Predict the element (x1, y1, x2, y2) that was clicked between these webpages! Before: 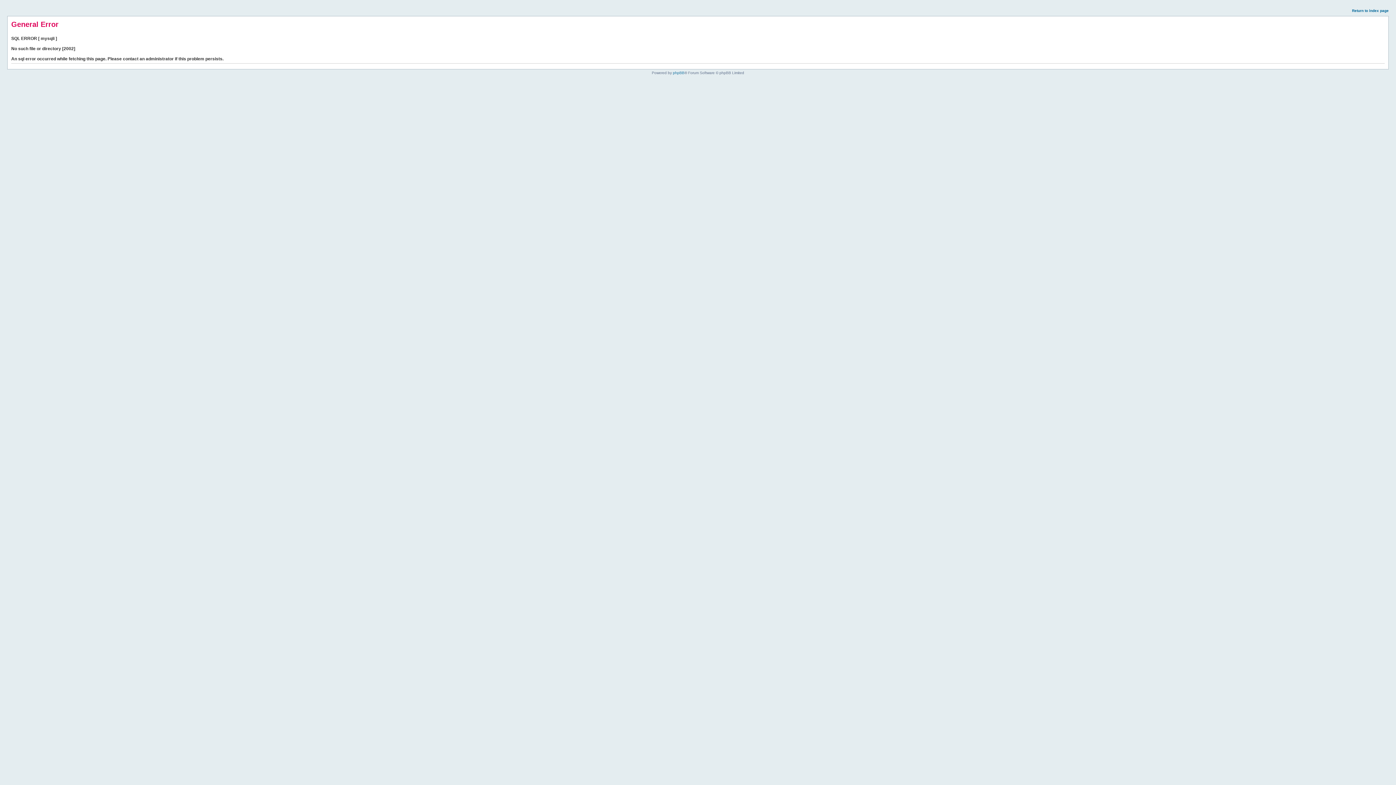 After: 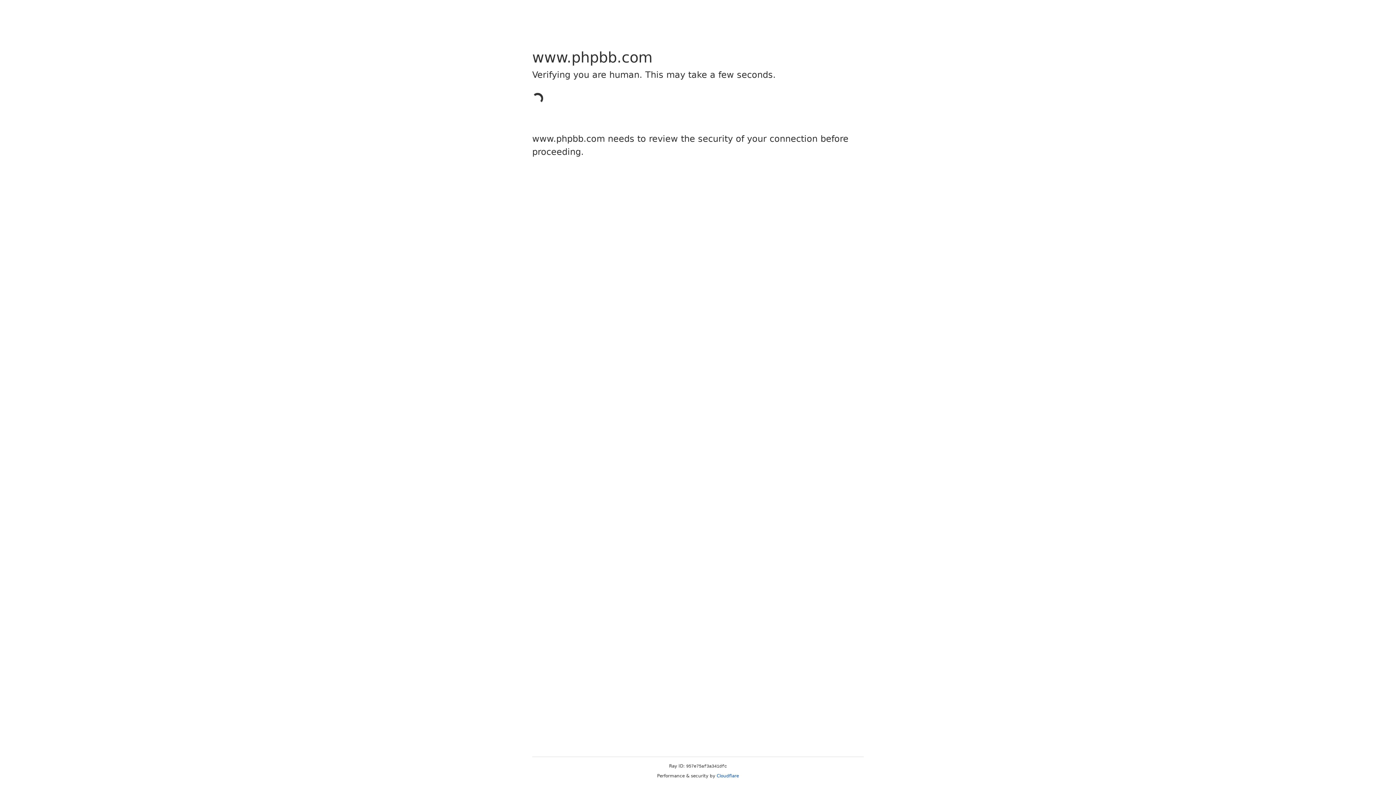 Action: bbox: (673, 70, 684, 74) label: phpBB